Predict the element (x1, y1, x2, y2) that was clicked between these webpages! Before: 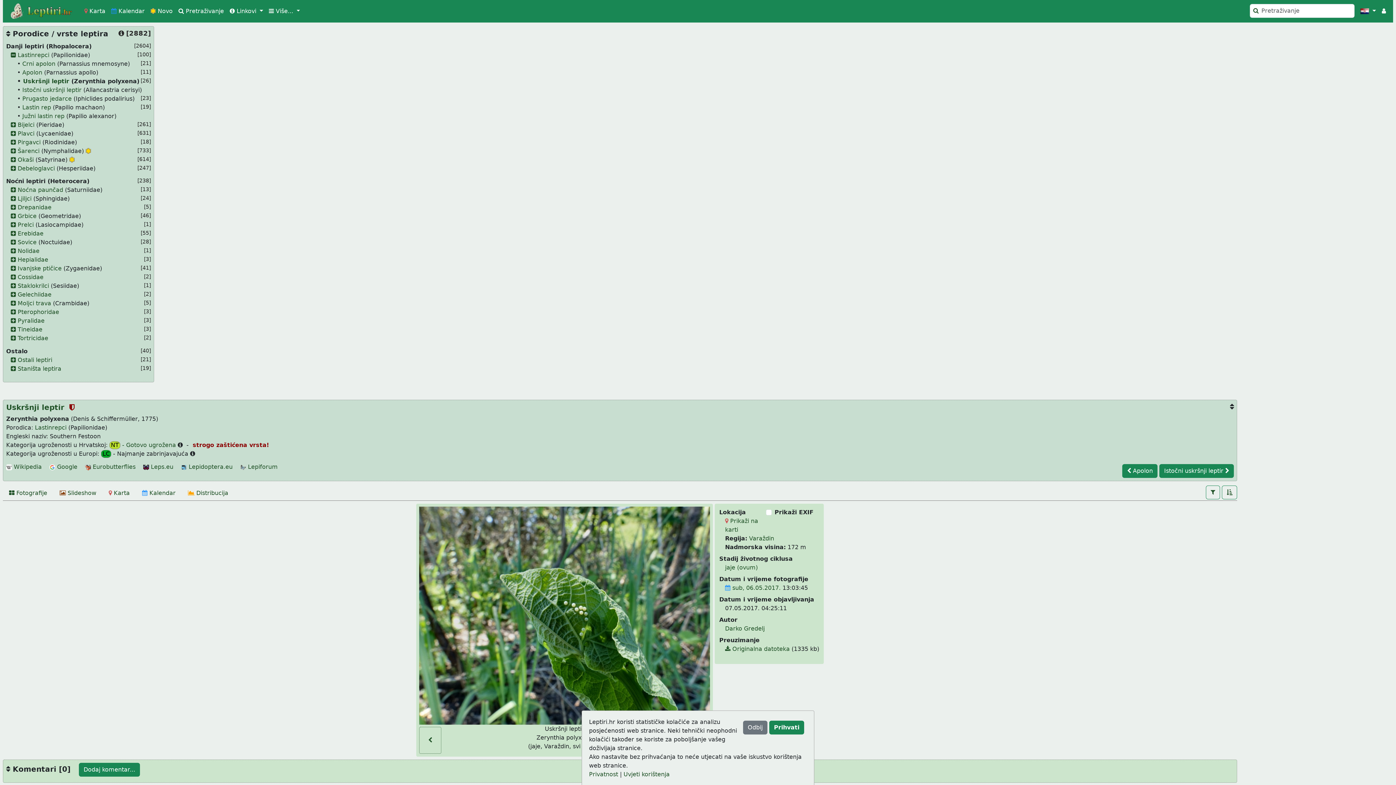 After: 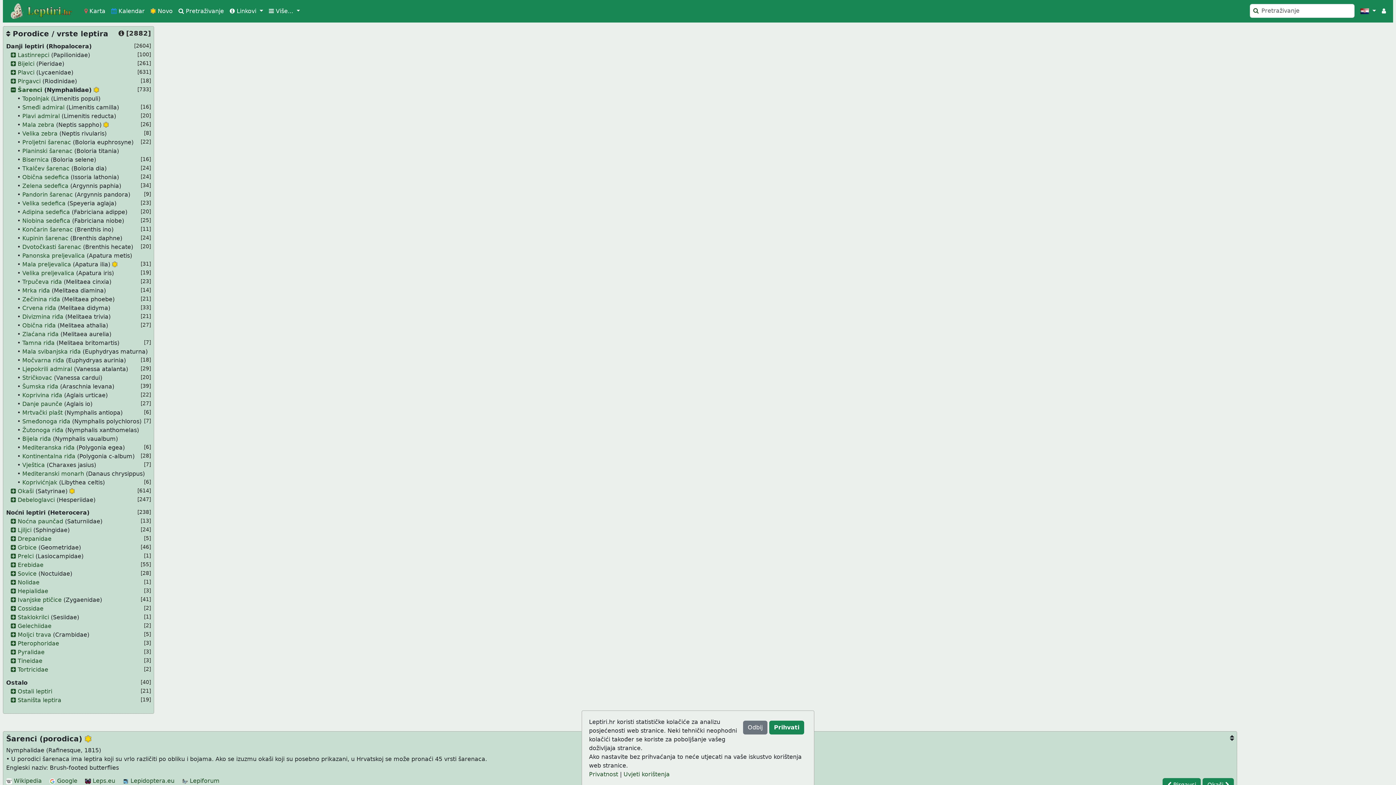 Action: bbox: (17, 147, 39, 154) label: Šarenci